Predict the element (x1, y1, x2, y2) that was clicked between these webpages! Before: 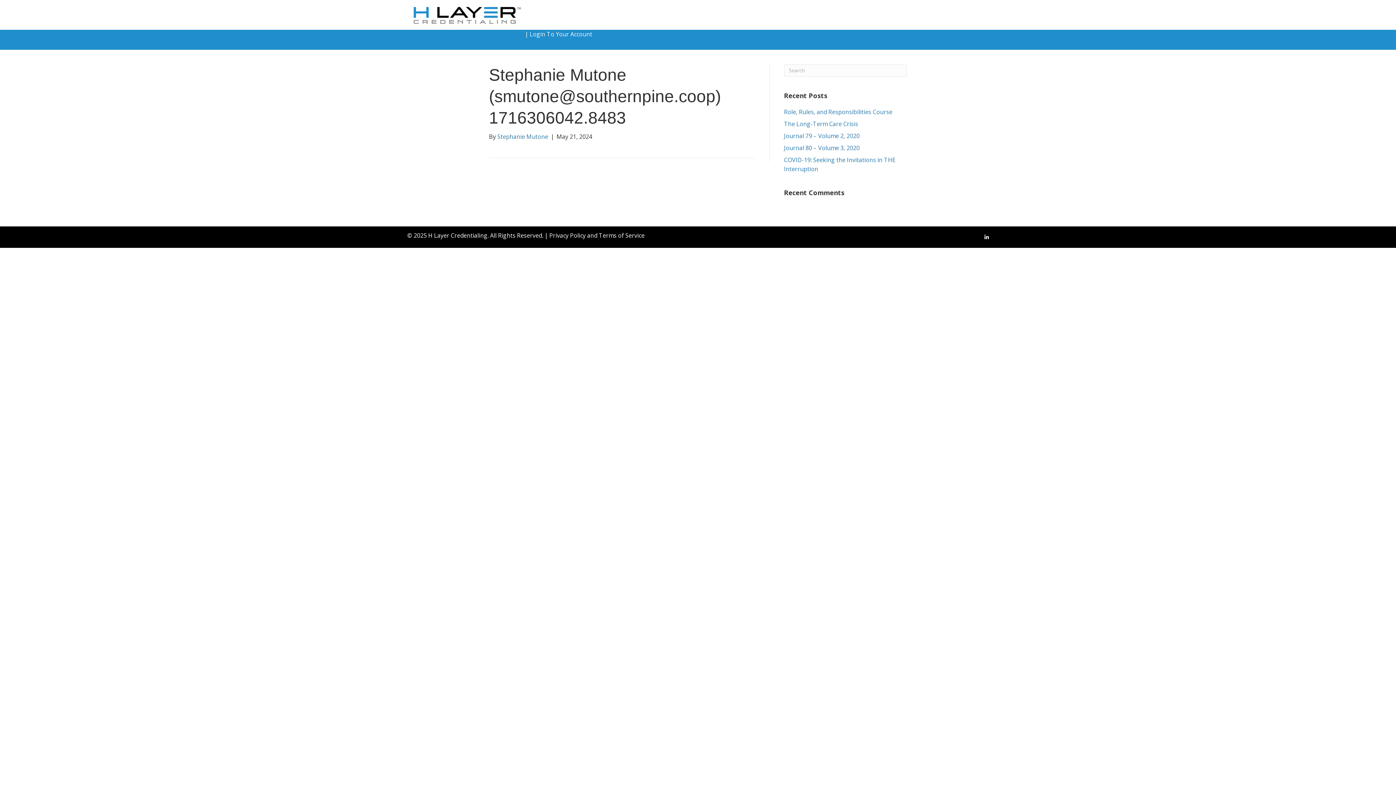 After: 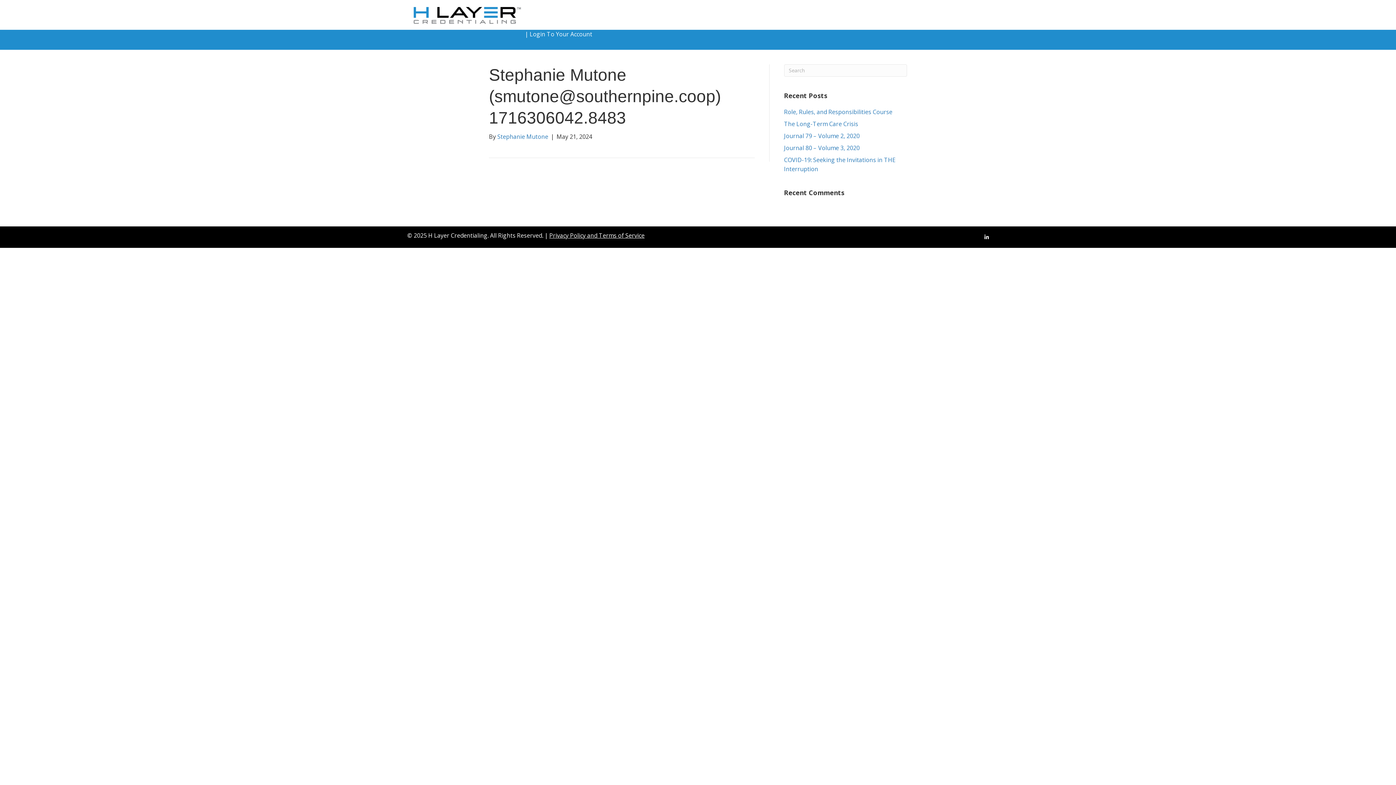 Action: label: Privacy Policy and Terms of Service bbox: (549, 231, 644, 239)